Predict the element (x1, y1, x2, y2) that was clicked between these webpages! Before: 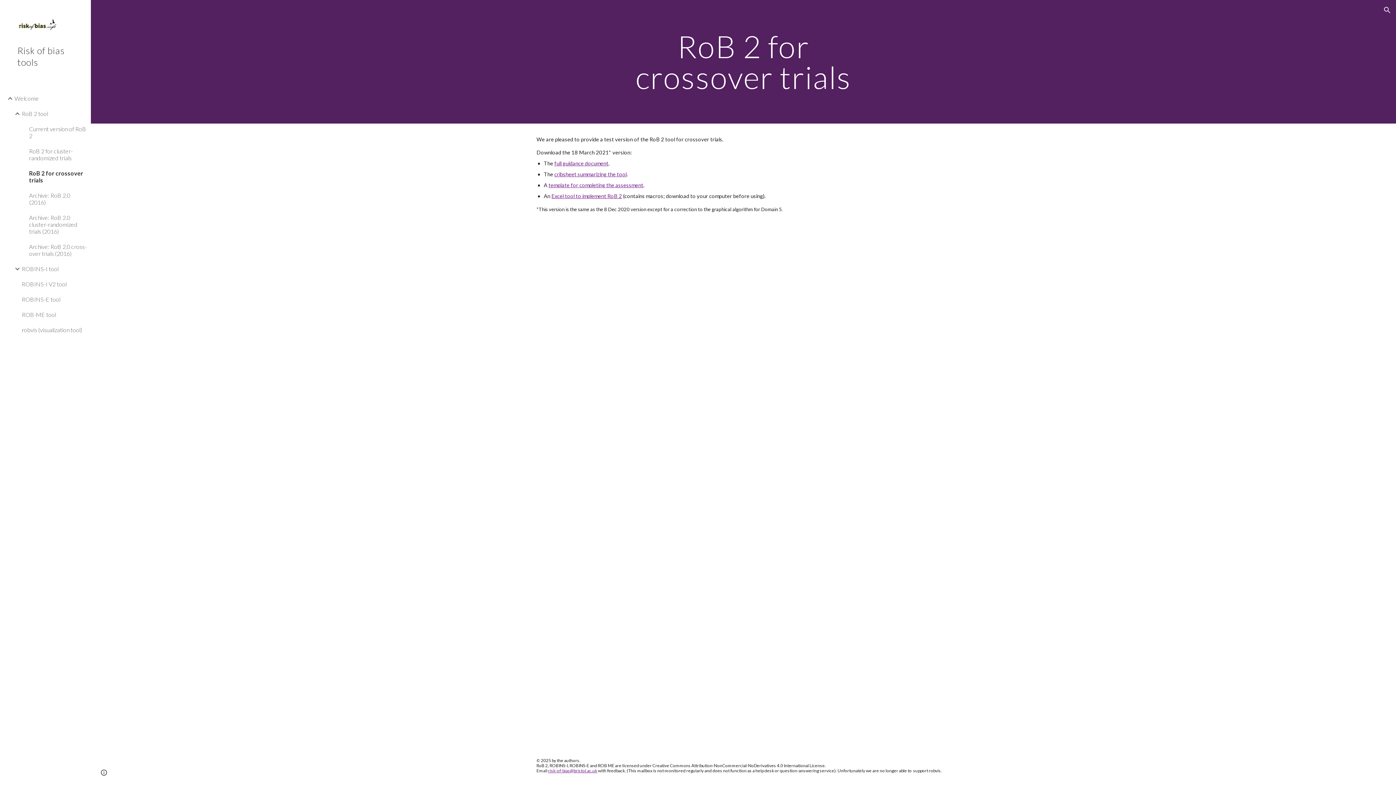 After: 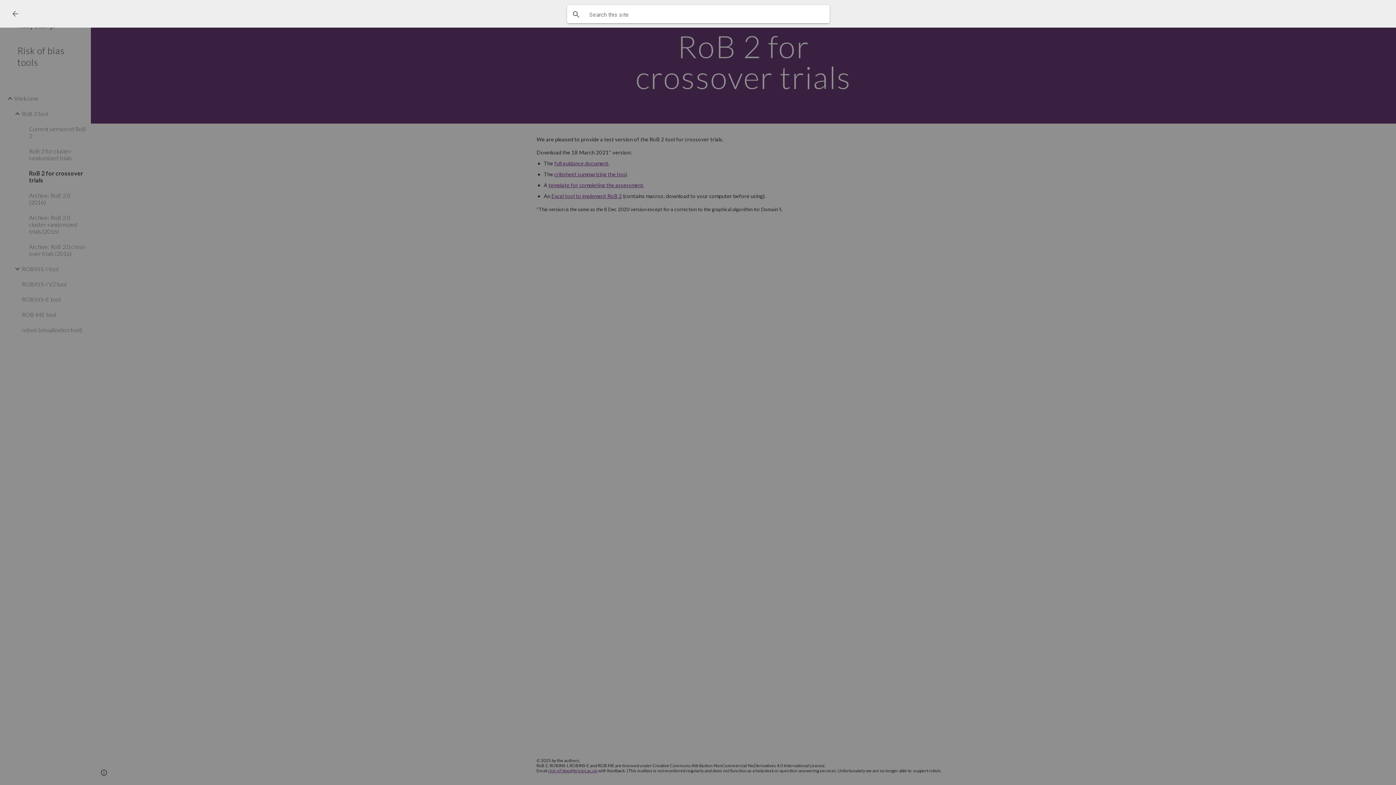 Action: bbox: (1378, 1, 1396, 18) label: Open search bar